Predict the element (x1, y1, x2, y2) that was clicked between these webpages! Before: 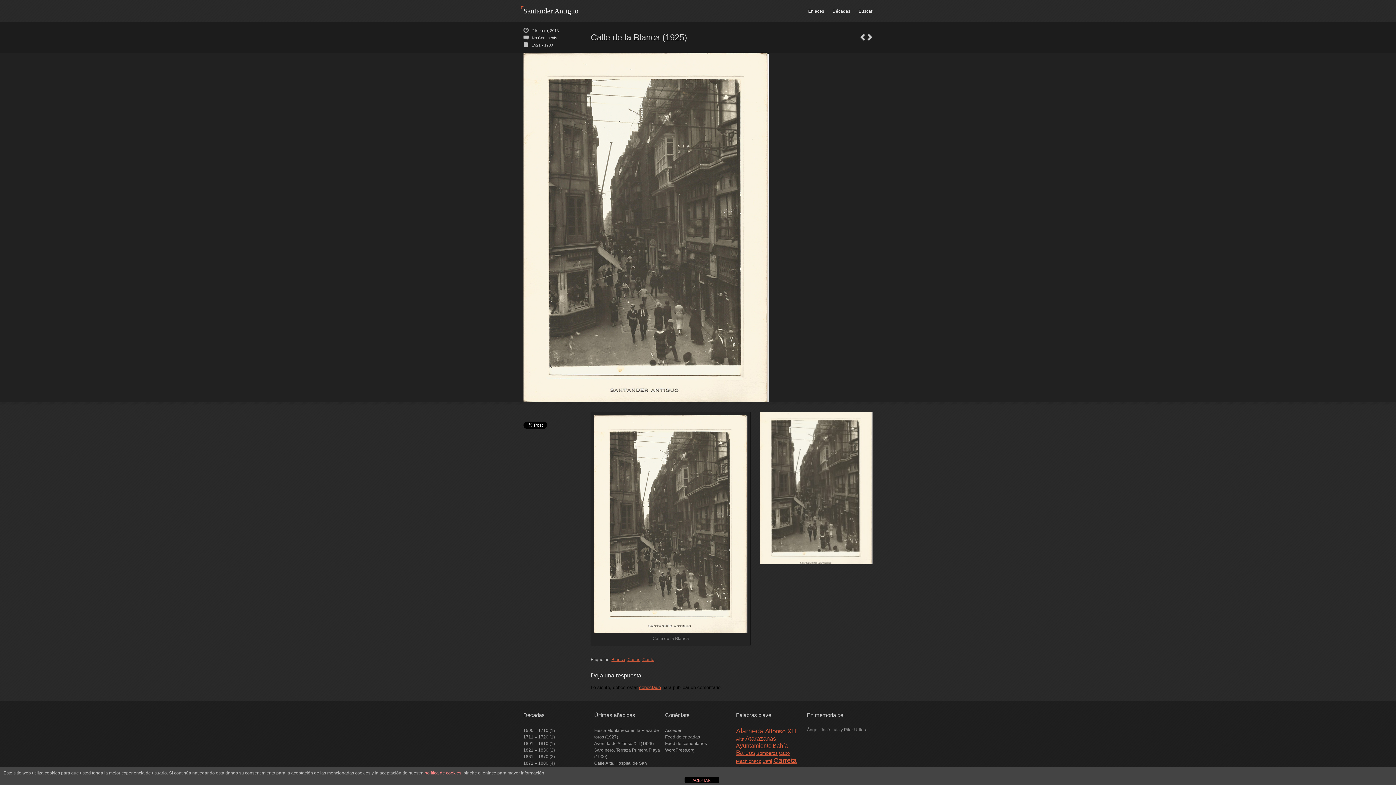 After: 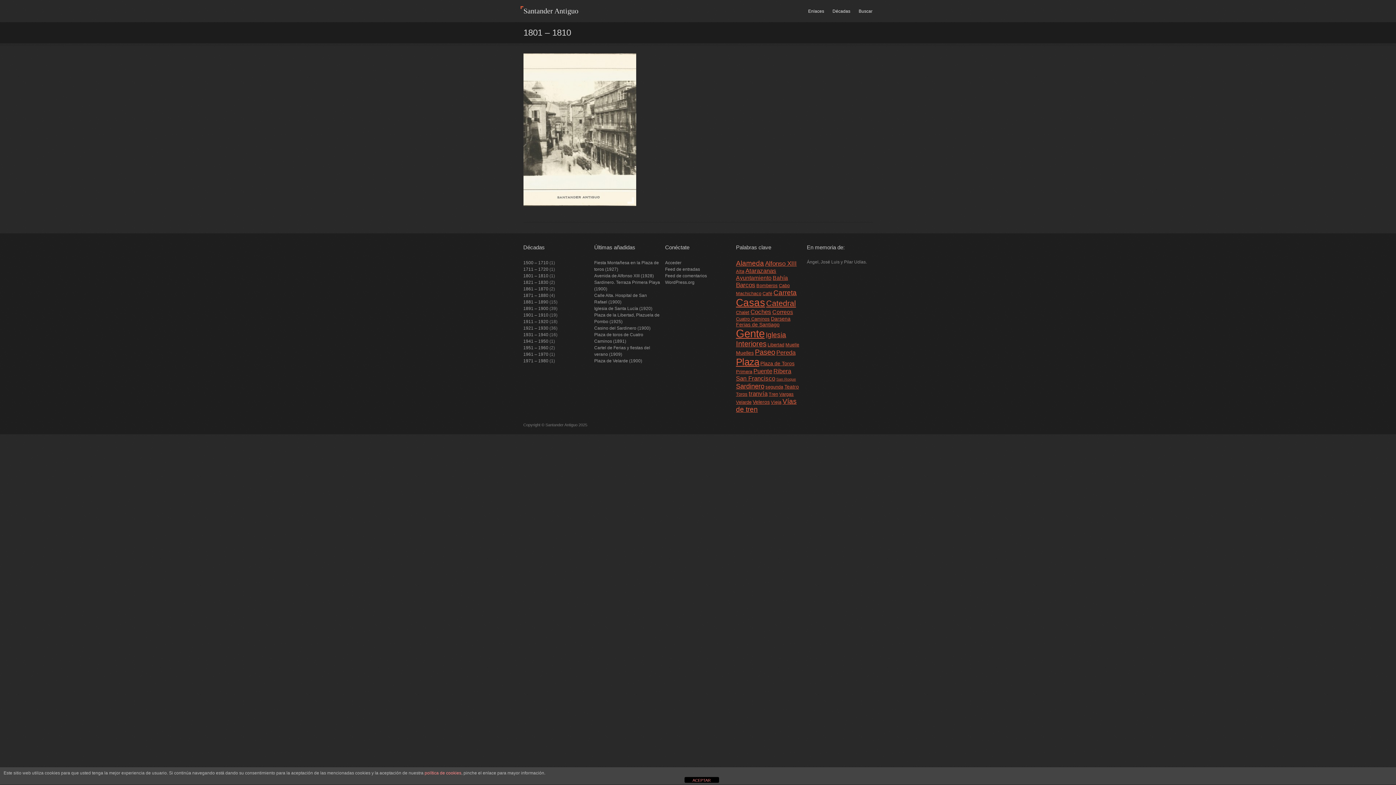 Action: label: 1801 – 1810 bbox: (523, 741, 548, 746)